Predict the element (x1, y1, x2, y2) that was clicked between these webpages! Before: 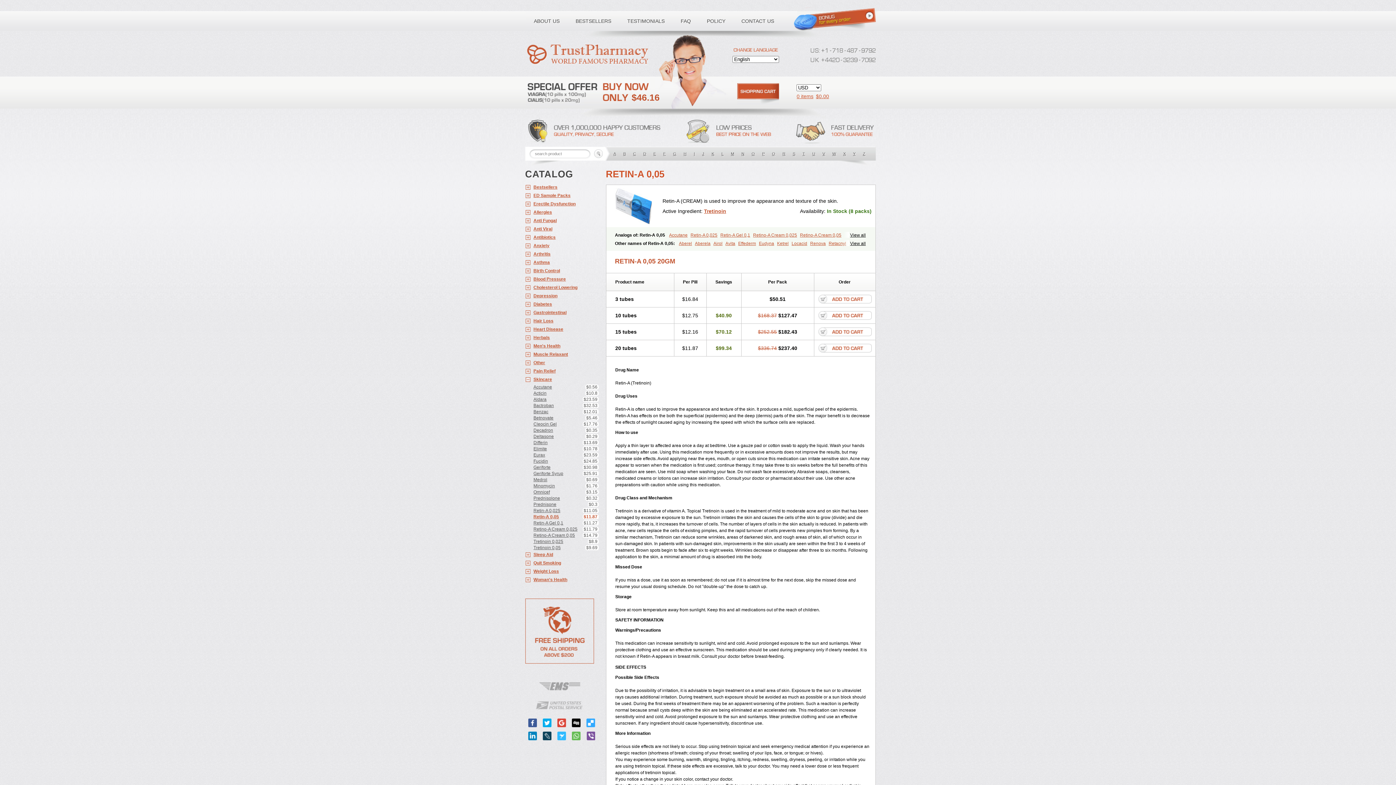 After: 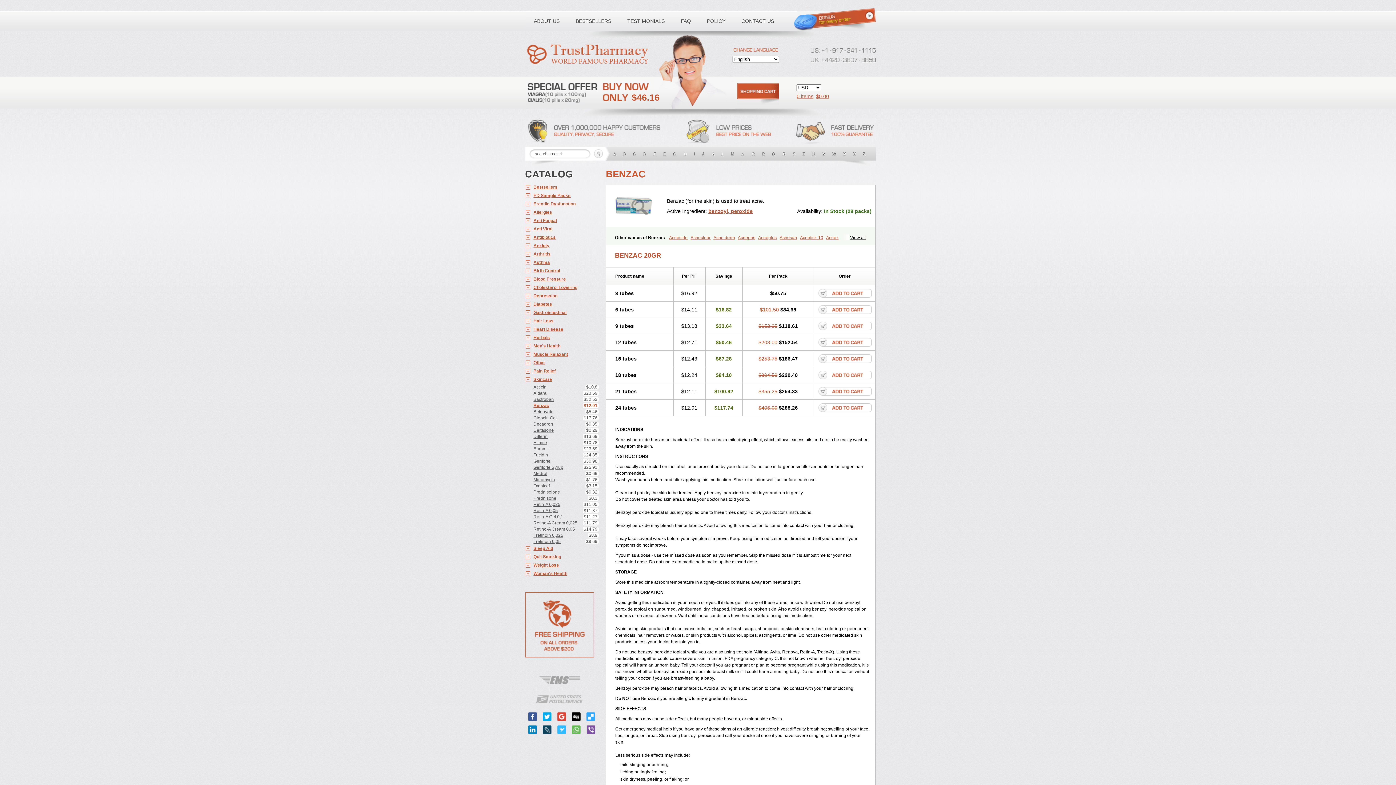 Action: bbox: (525, 408, 598, 414) label: Benzac
$12.01